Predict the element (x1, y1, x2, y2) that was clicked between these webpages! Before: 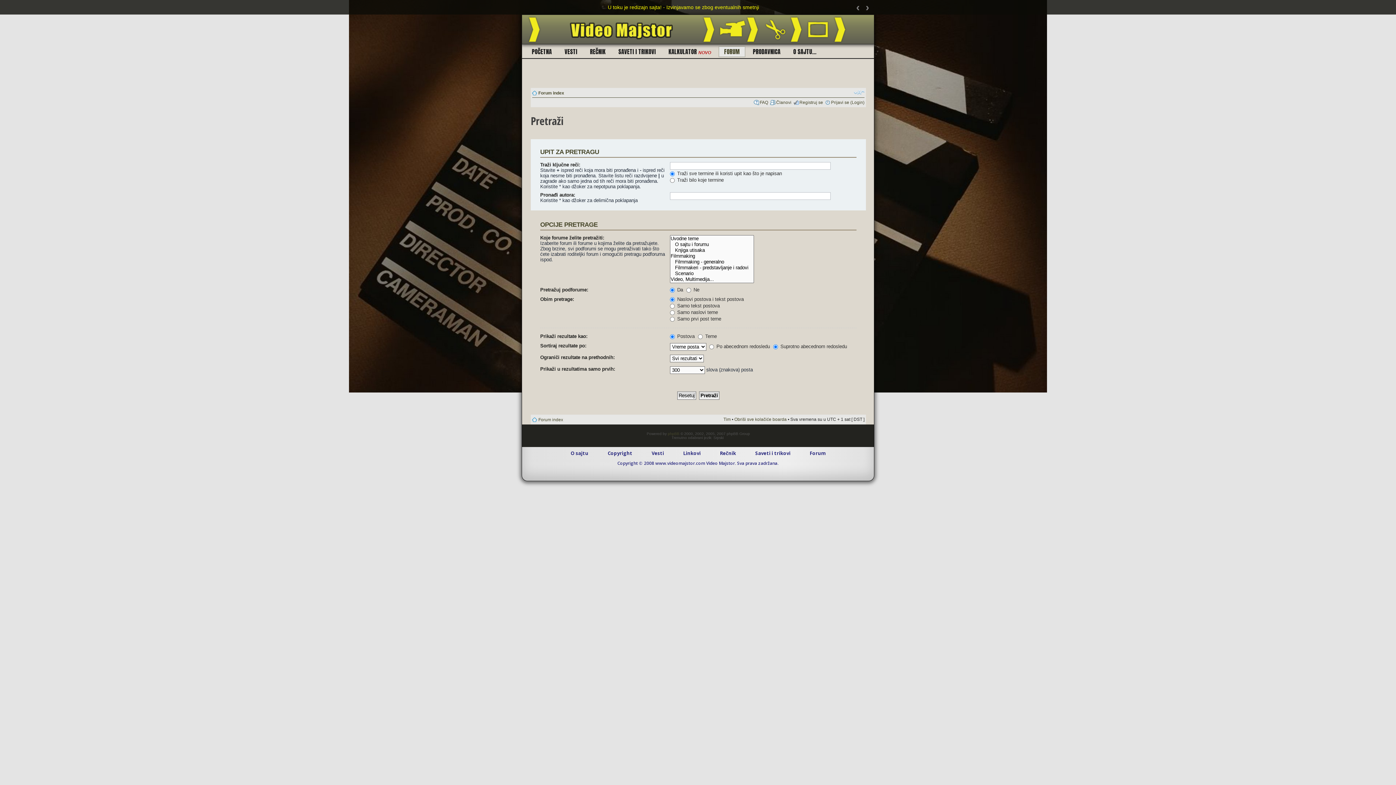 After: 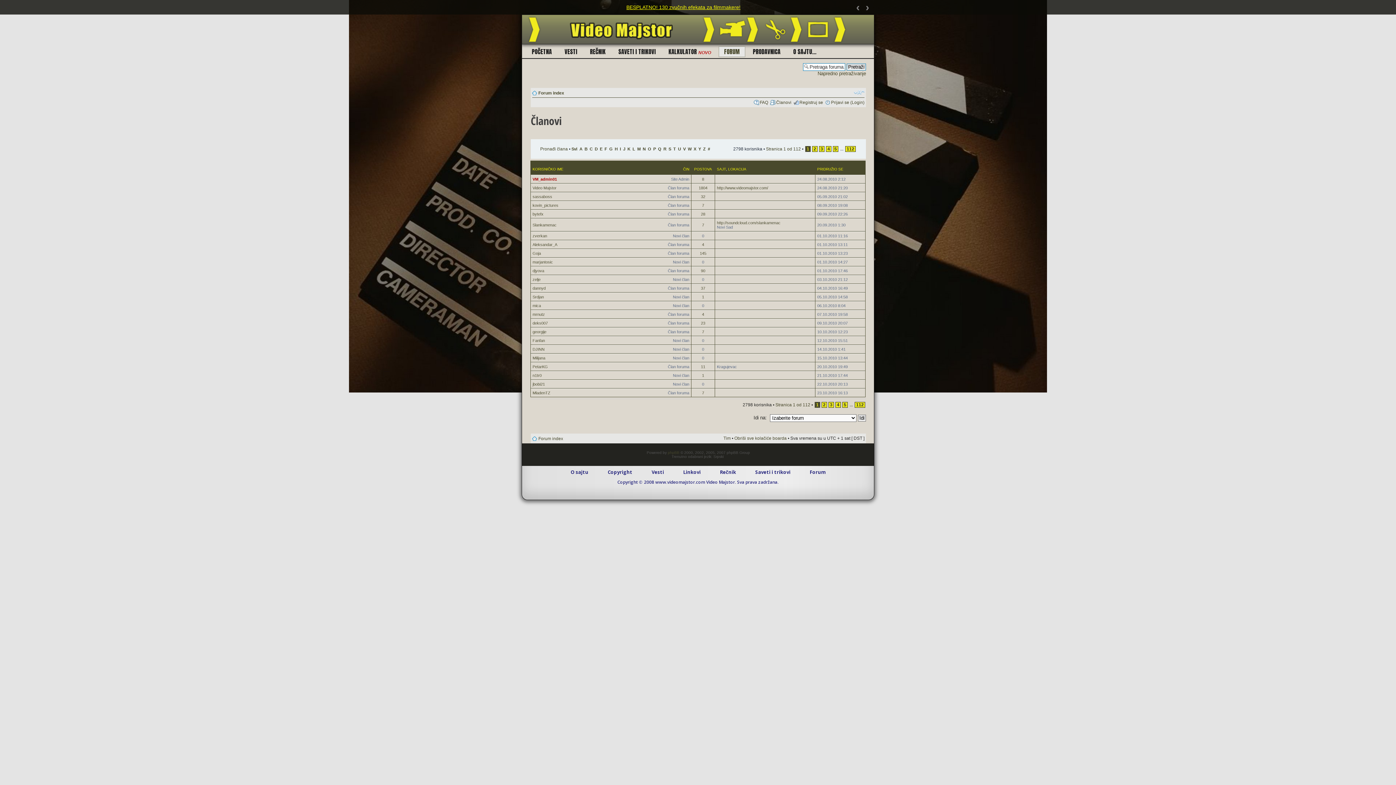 Action: label: Članovi bbox: (776, 100, 791, 105)